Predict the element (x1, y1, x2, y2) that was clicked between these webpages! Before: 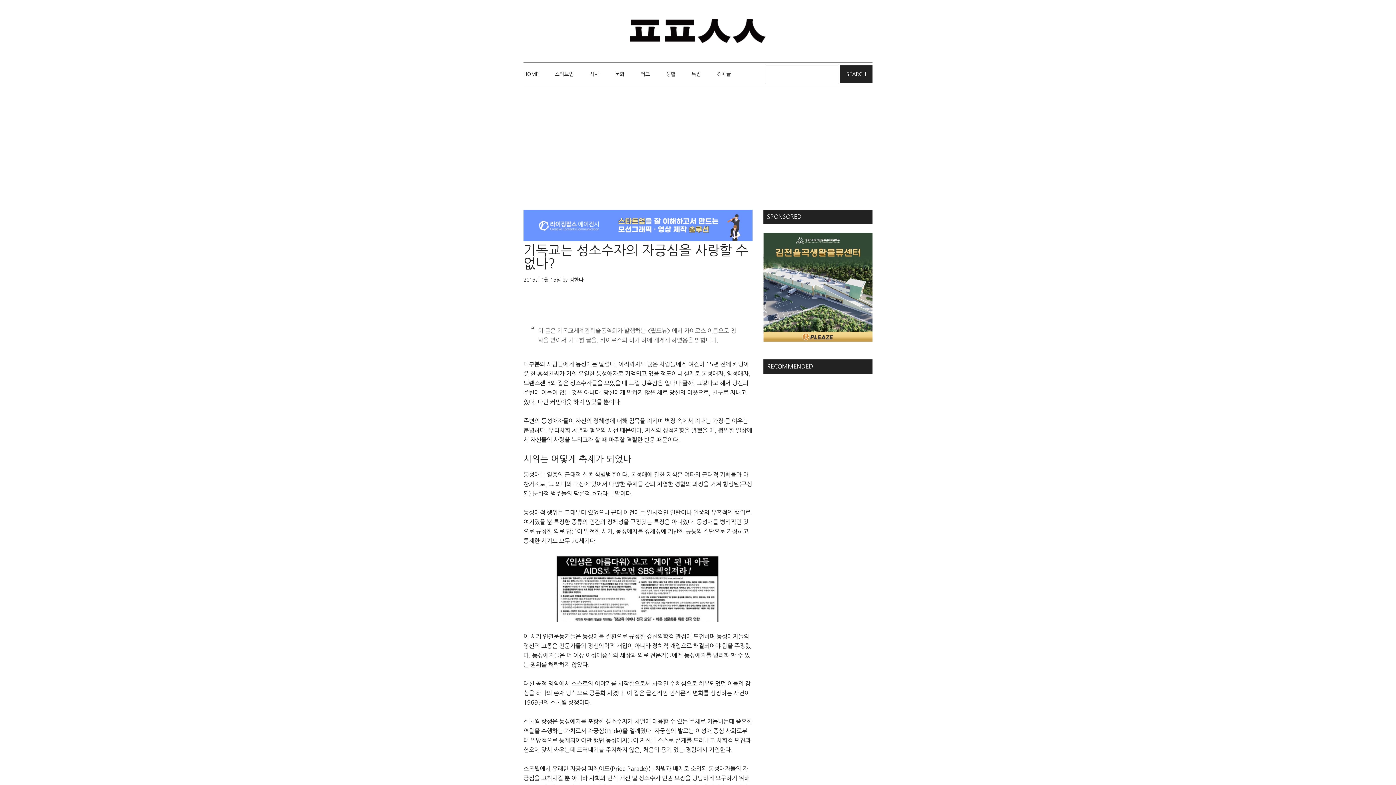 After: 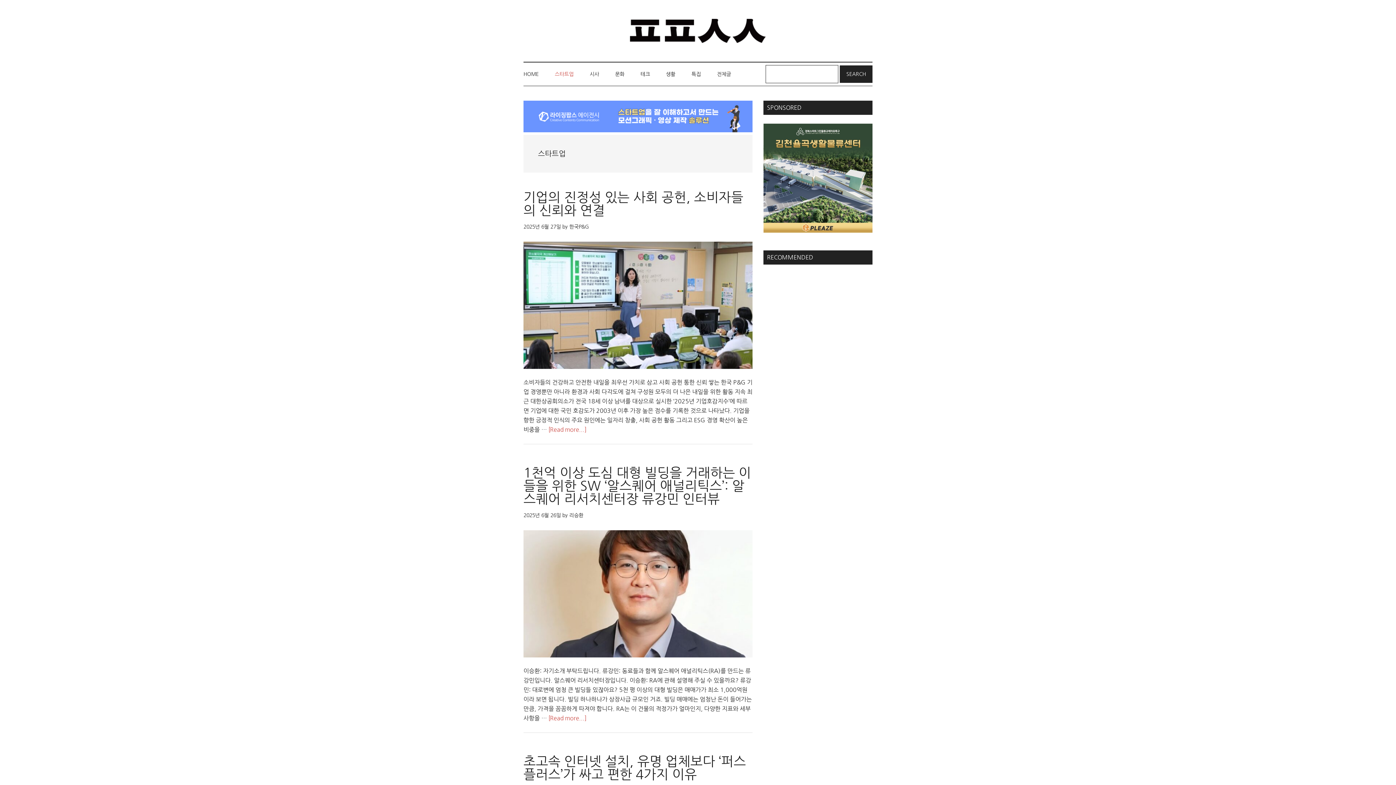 Action: bbox: (547, 62, 581, 85) label: 스타트업